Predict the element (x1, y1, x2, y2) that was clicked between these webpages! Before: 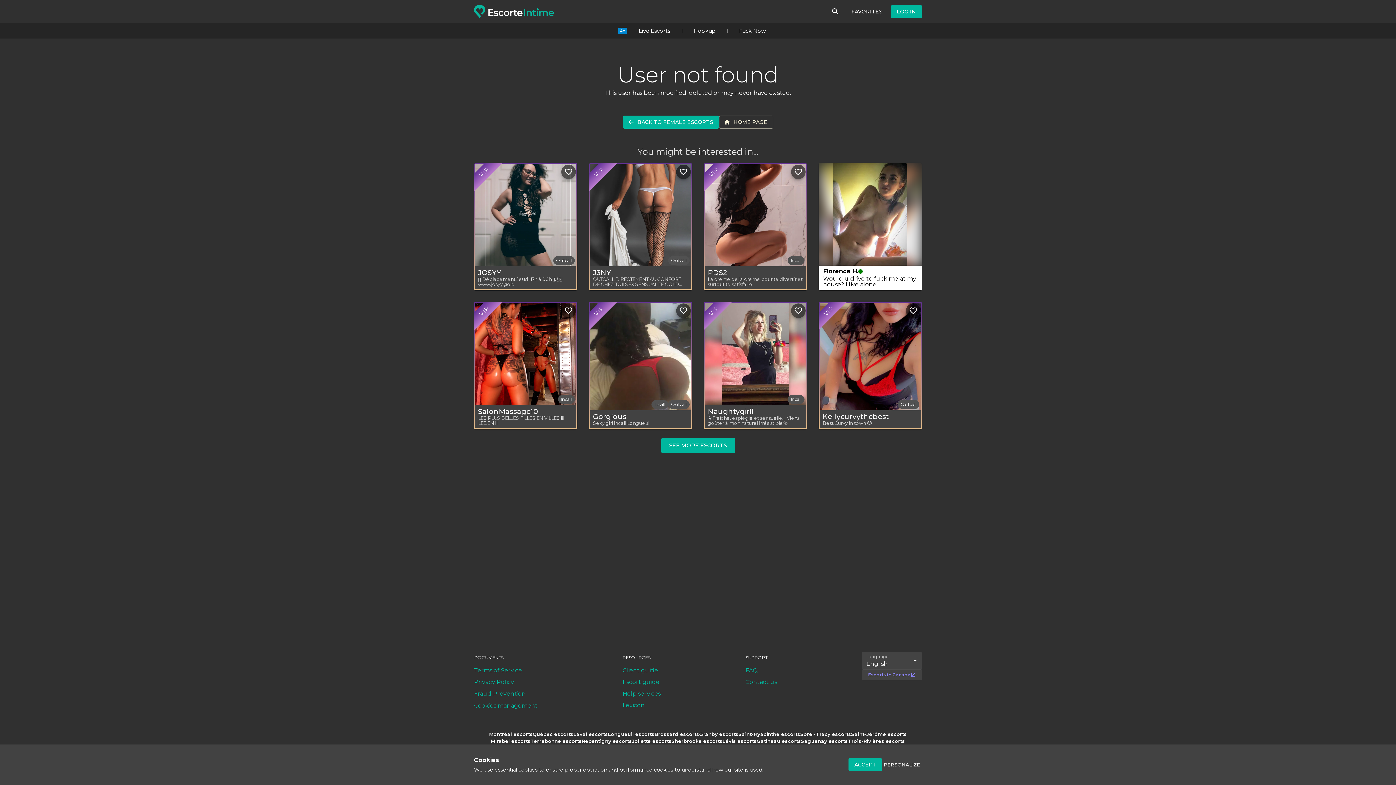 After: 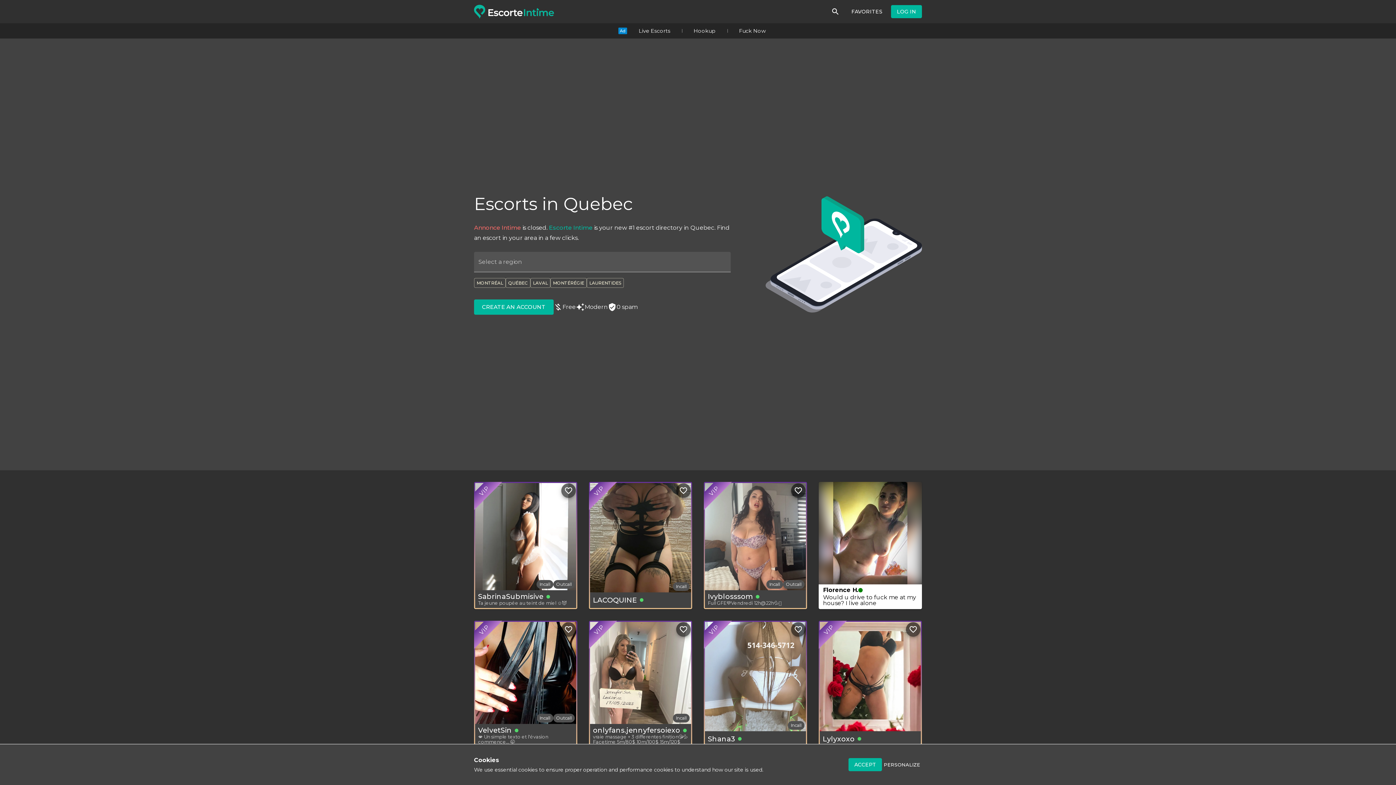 Action: label: HOME PAGE bbox: (719, 115, 773, 128)